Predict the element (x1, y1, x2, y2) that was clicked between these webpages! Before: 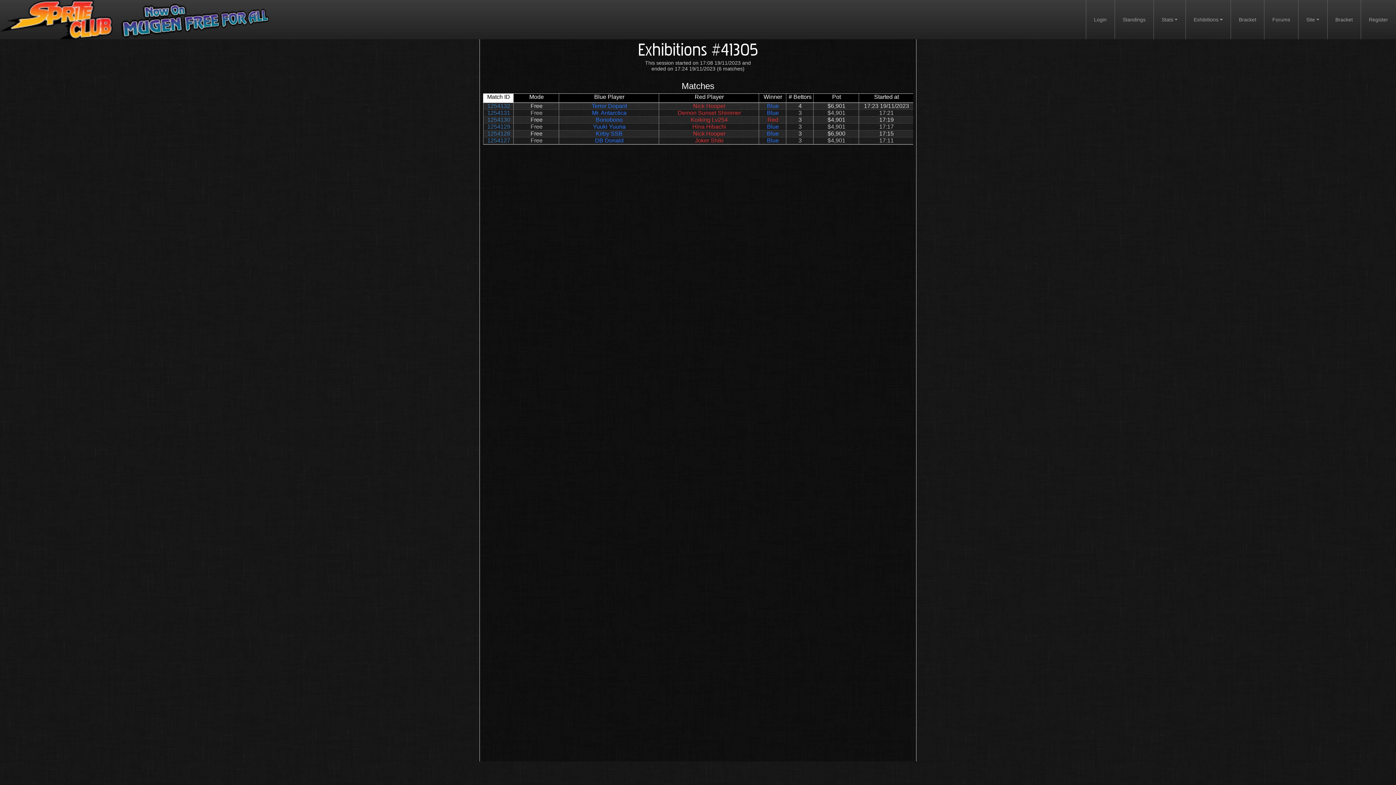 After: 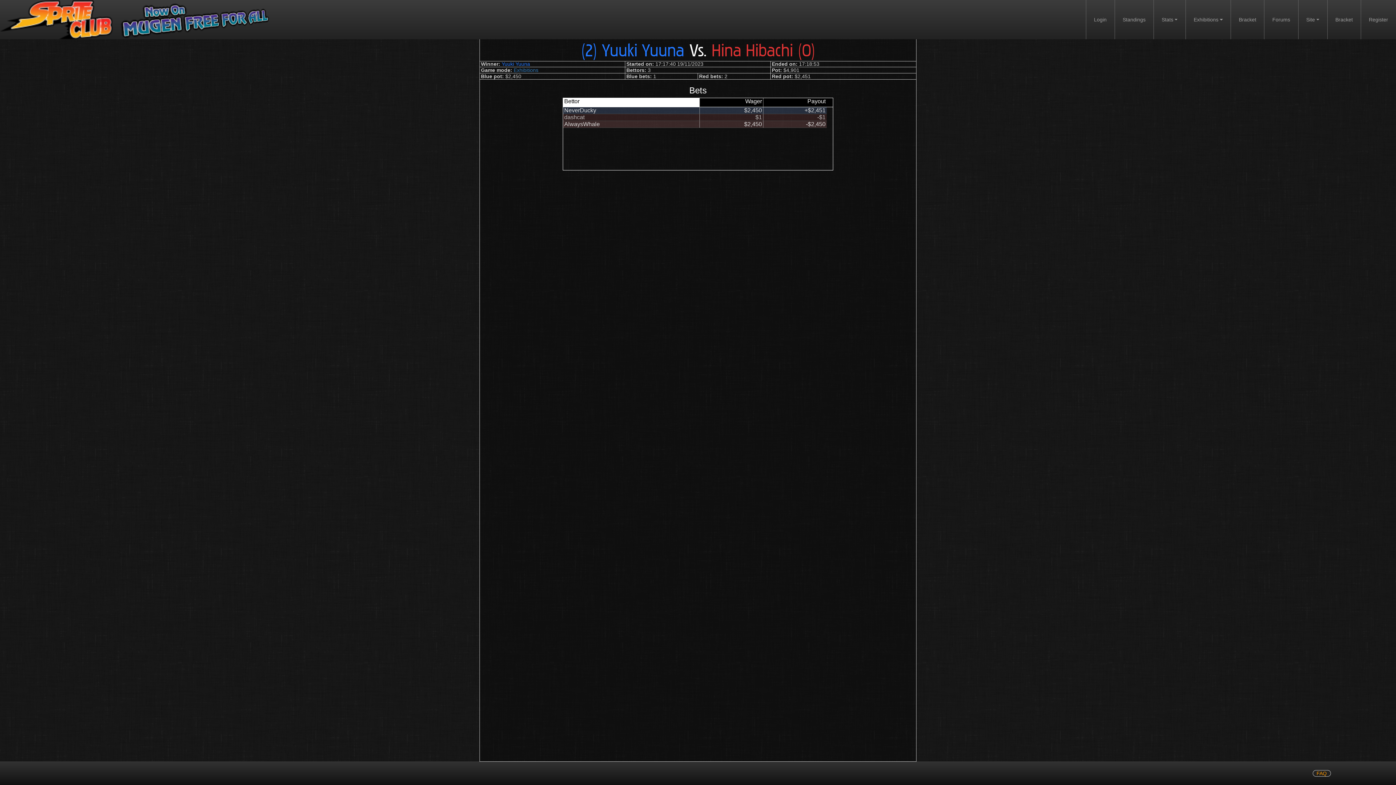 Action: label: 1254129 bbox: (487, 123, 510, 129)